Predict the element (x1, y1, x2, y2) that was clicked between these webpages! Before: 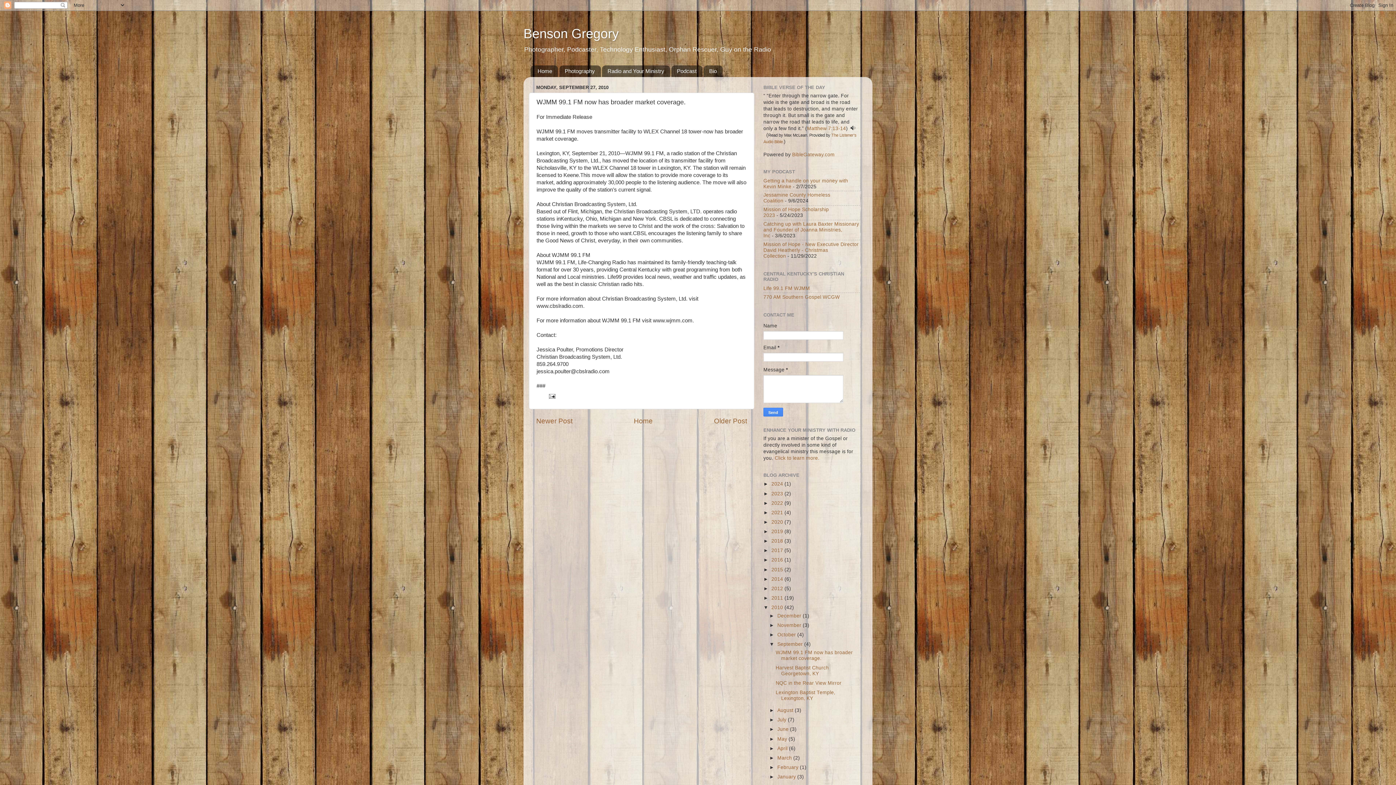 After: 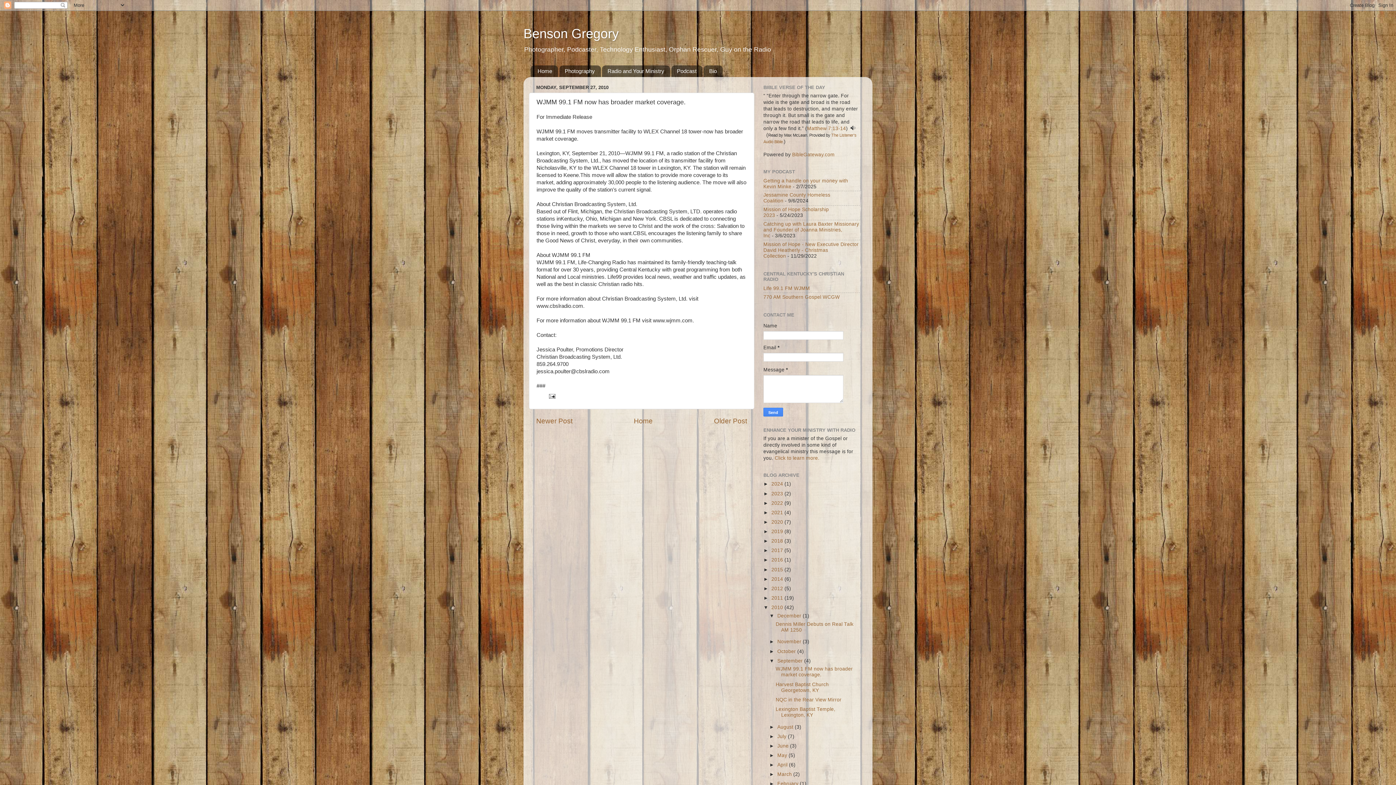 Action: label: ►   bbox: (769, 613, 777, 618)